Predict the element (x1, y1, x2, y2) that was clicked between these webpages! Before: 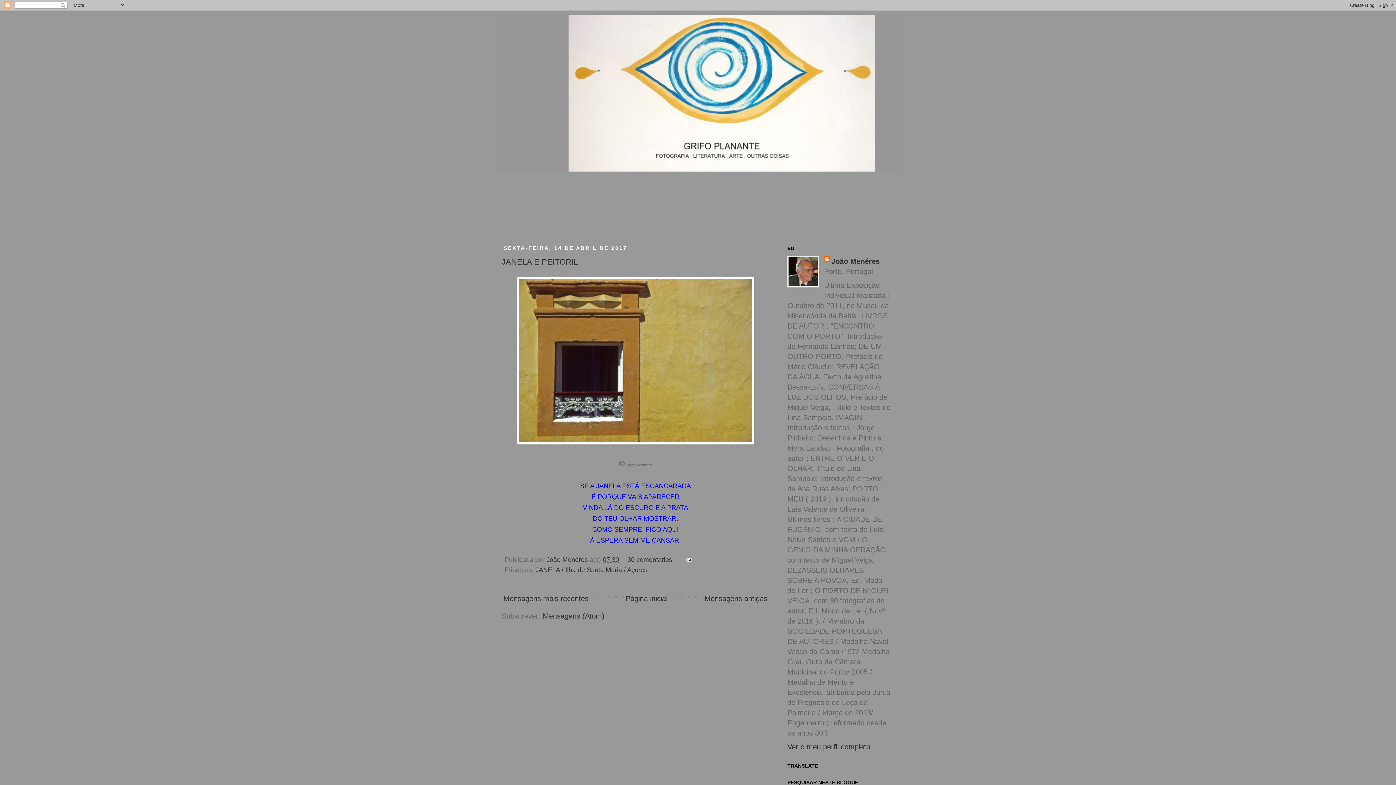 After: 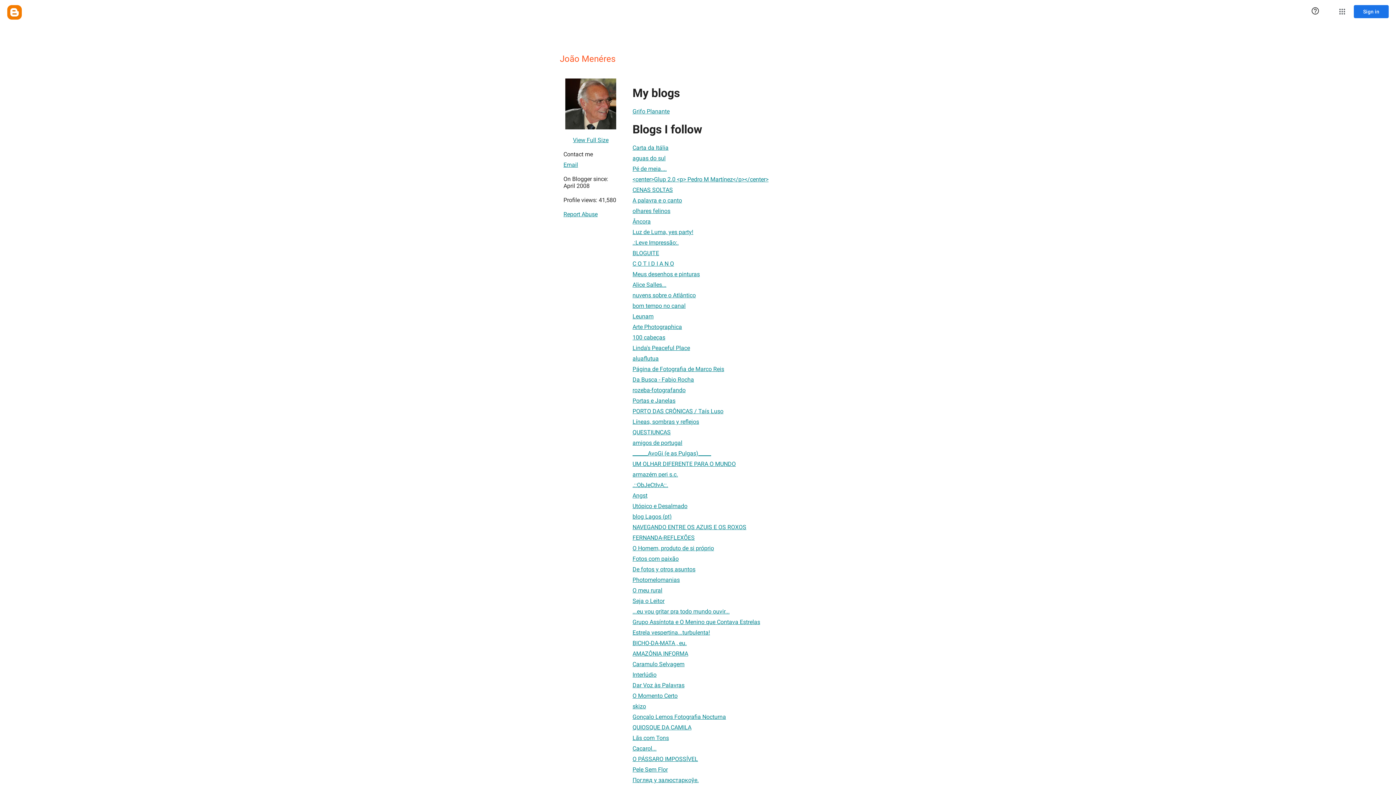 Action: label: João Menéres bbox: (824, 256, 880, 266)